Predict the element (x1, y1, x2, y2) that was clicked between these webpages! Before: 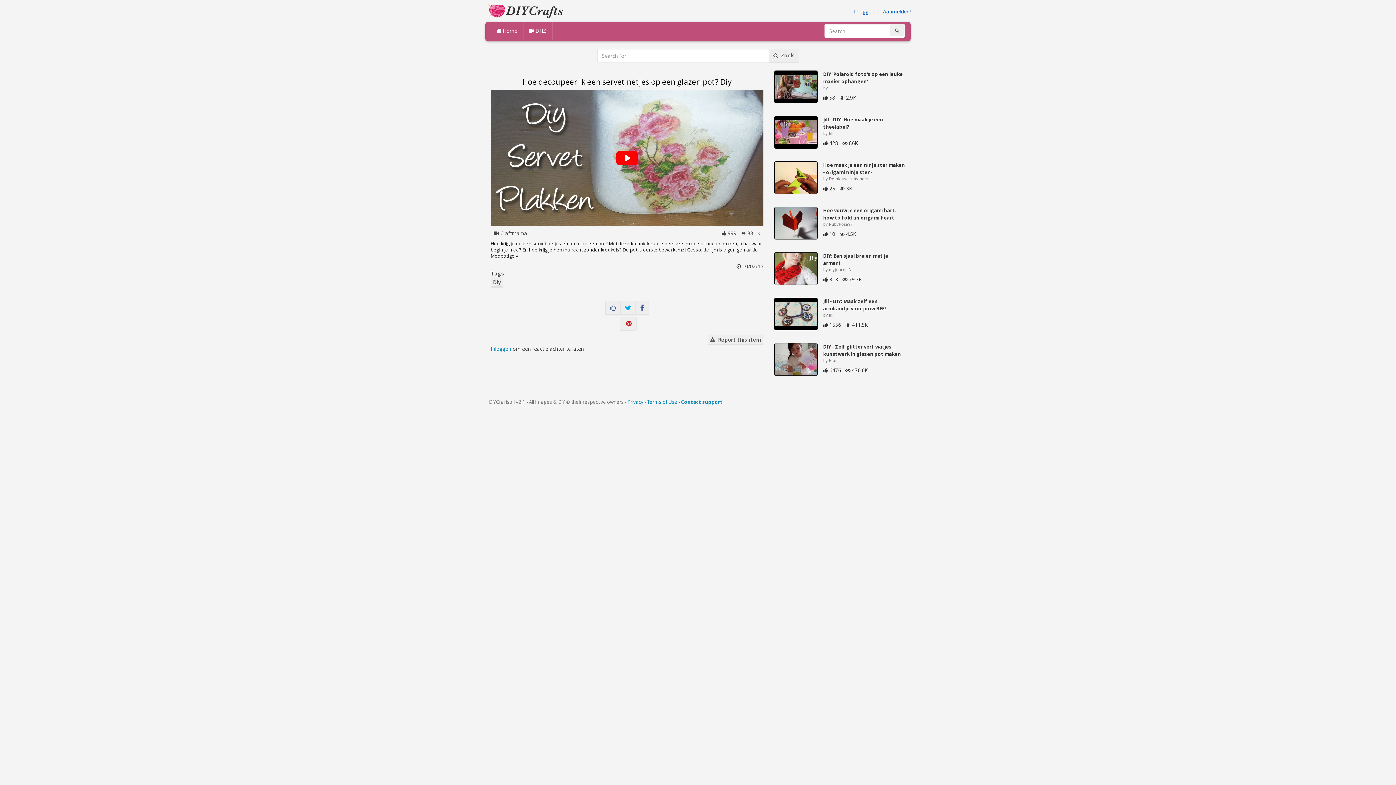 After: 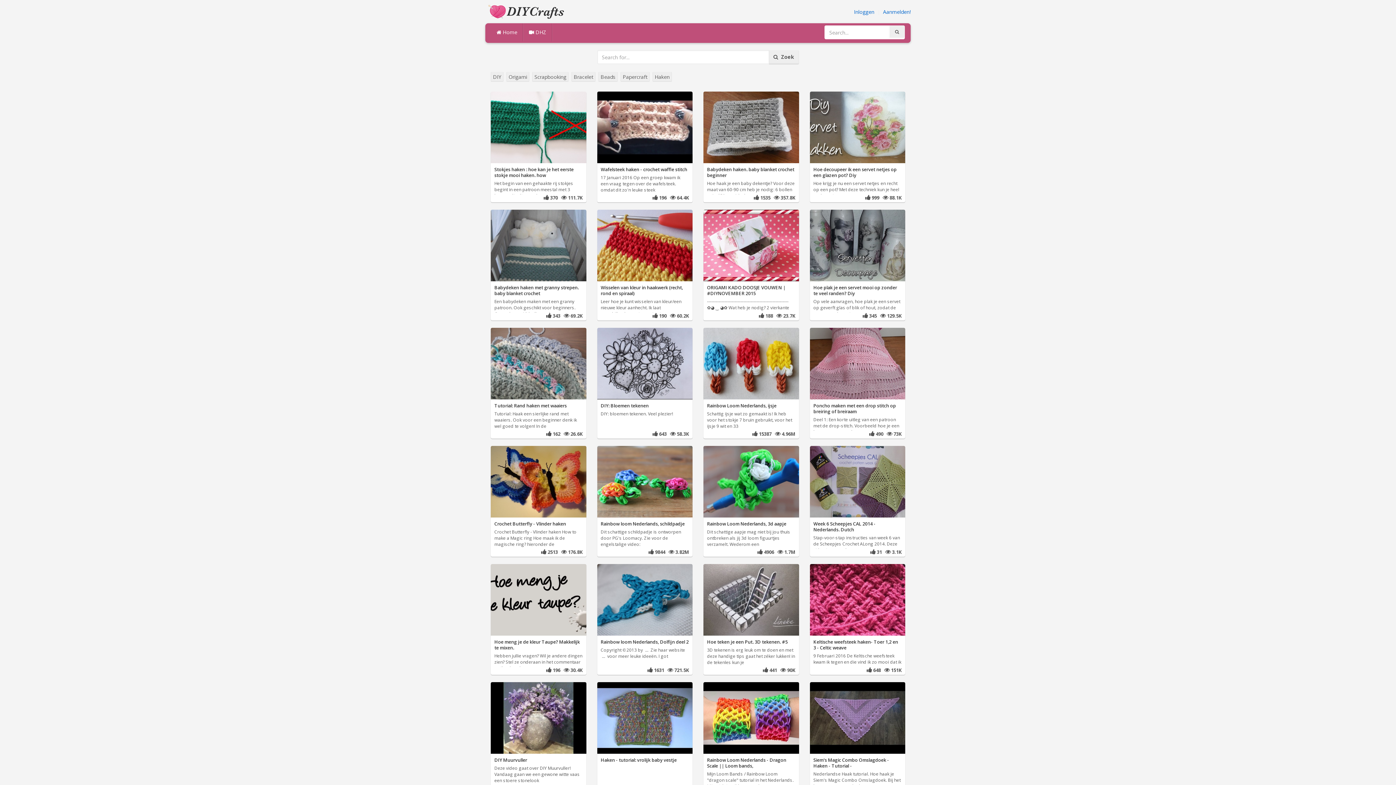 Action: bbox: (487, 6, 565, 14)